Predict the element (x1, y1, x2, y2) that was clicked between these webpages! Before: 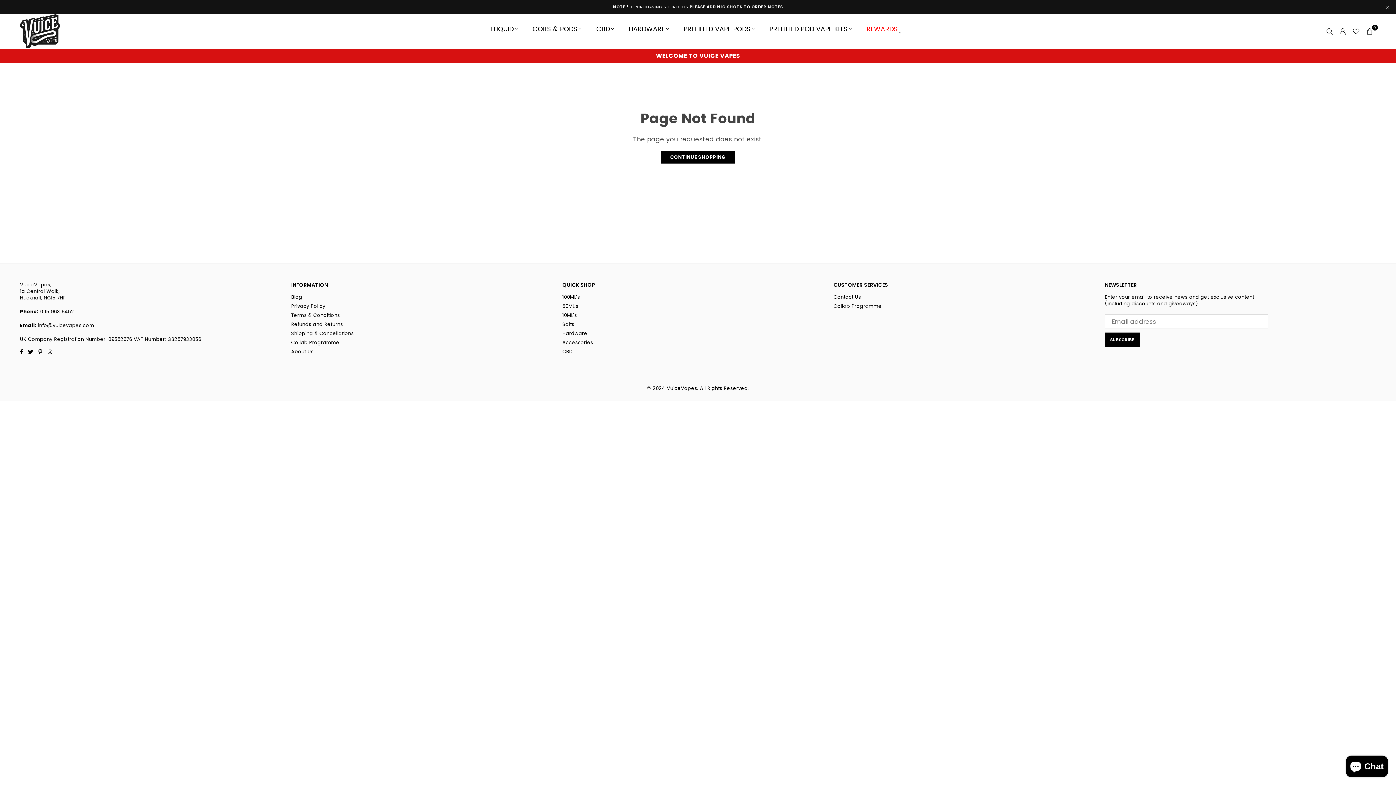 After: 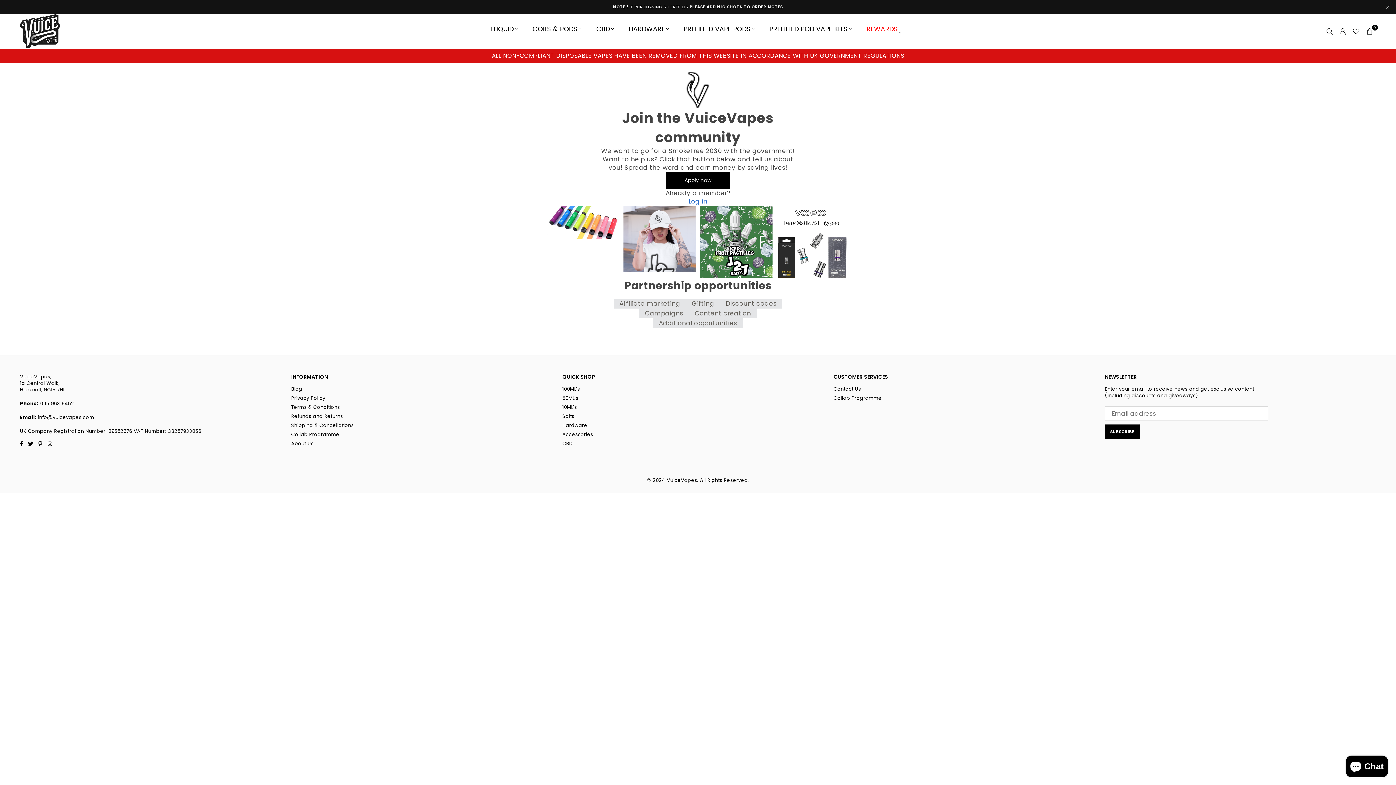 Action: label: Collab Programme bbox: (291, 339, 339, 346)